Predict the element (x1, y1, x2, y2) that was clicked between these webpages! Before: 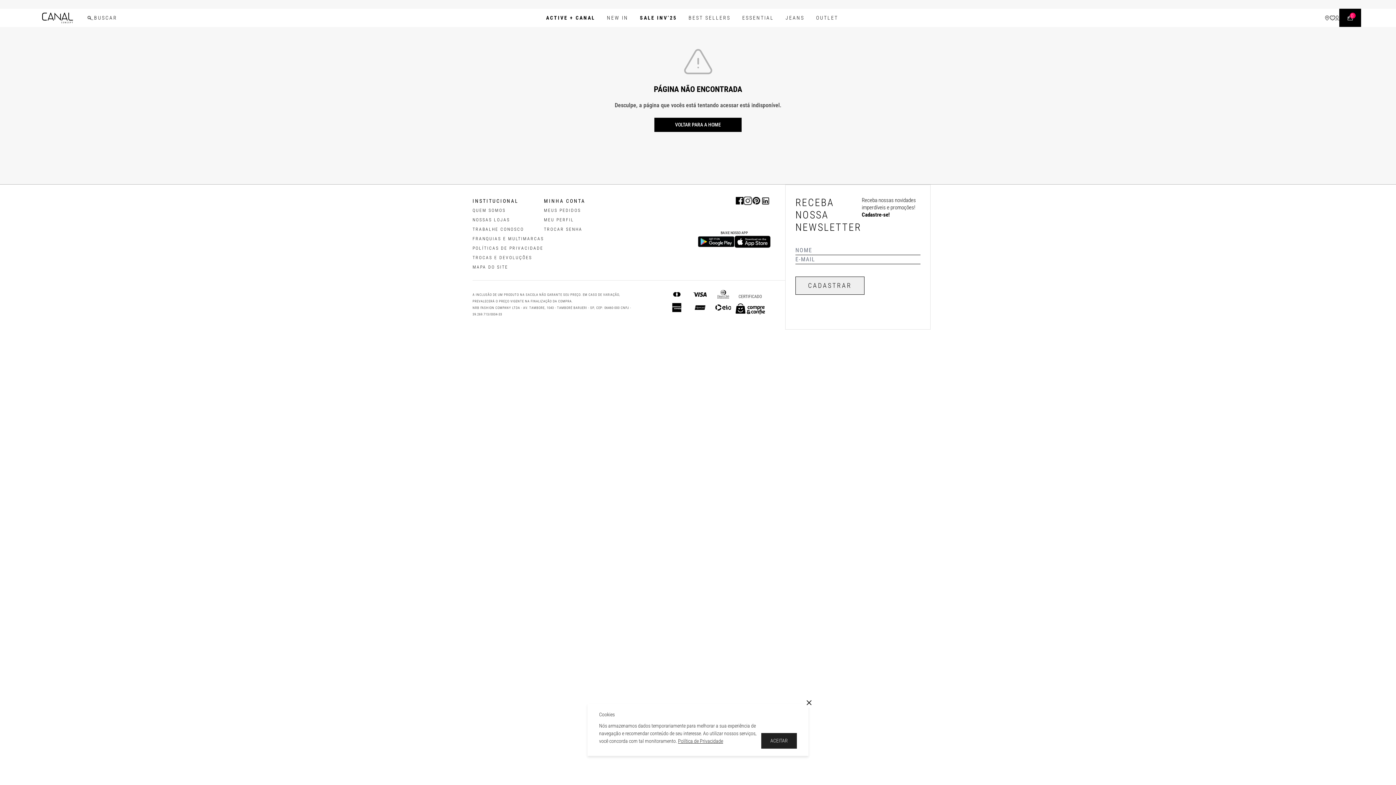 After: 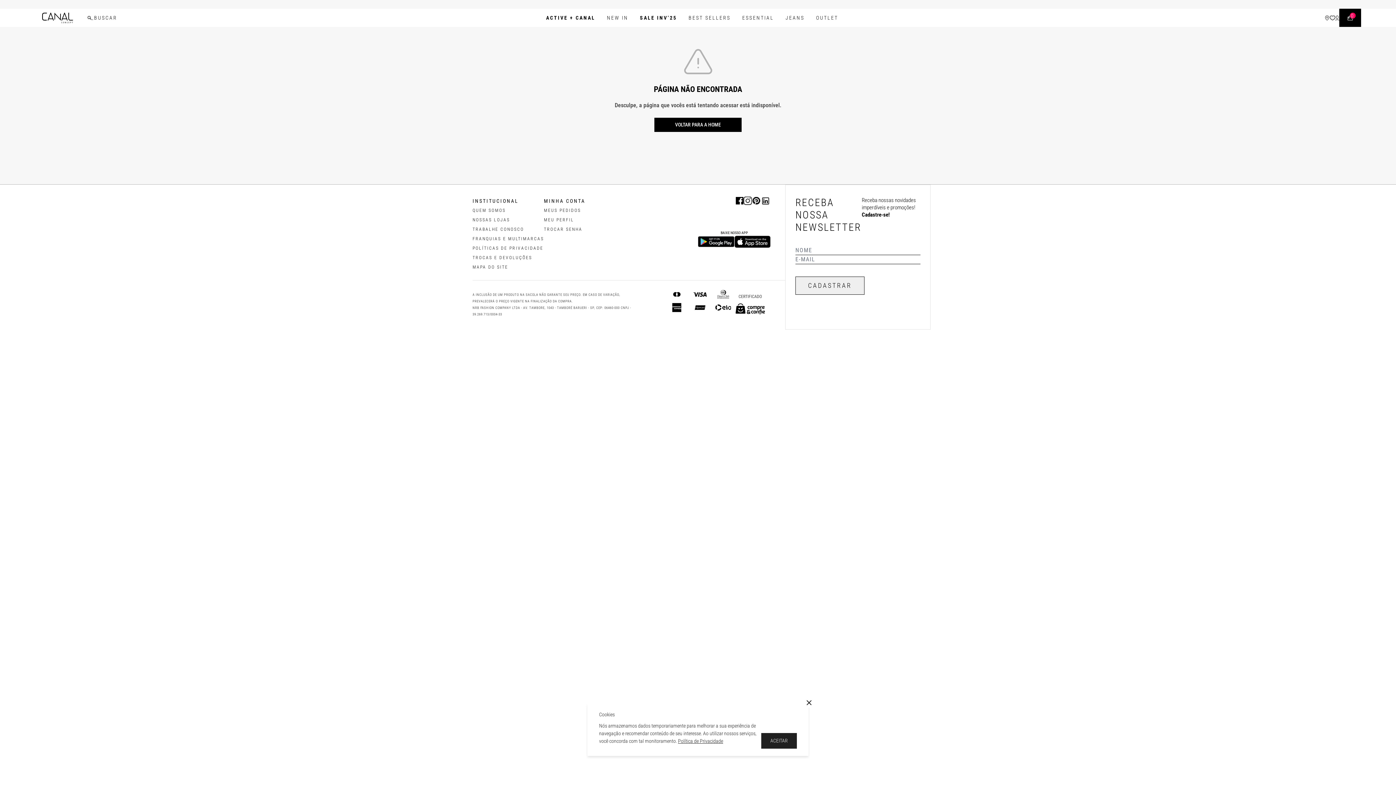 Action: bbox: (743, 196, 752, 205)